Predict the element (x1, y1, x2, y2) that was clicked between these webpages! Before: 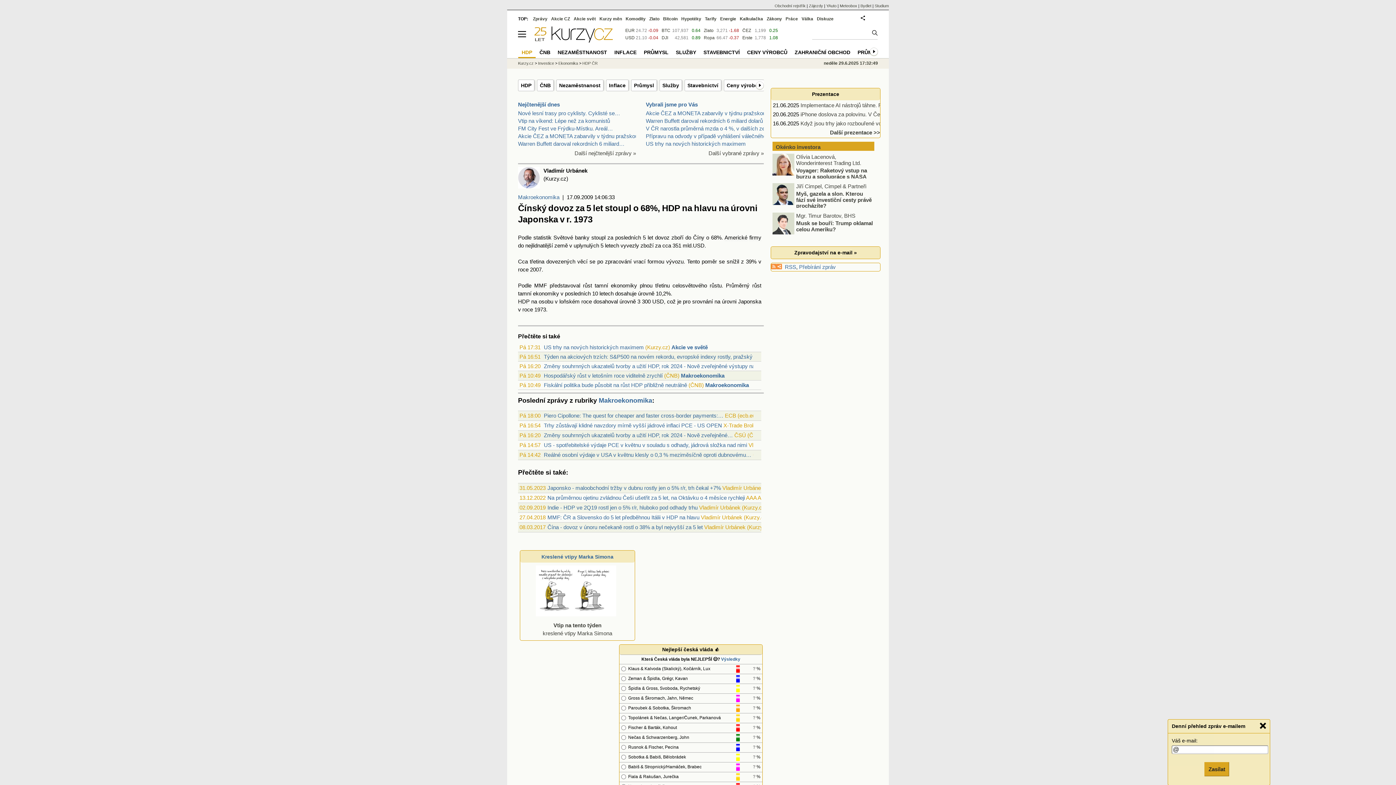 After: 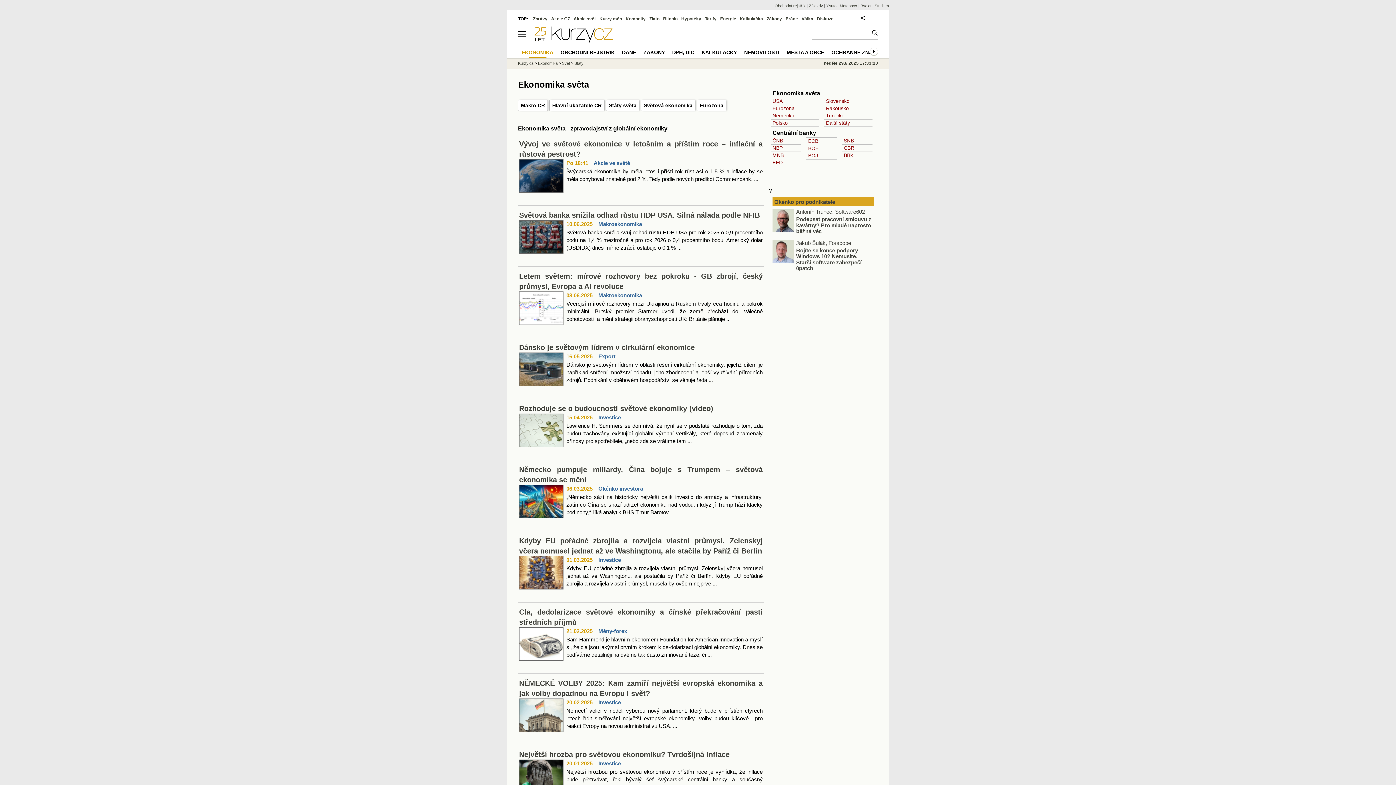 Action: bbox: (553, 234, 573, 241) label: Světové